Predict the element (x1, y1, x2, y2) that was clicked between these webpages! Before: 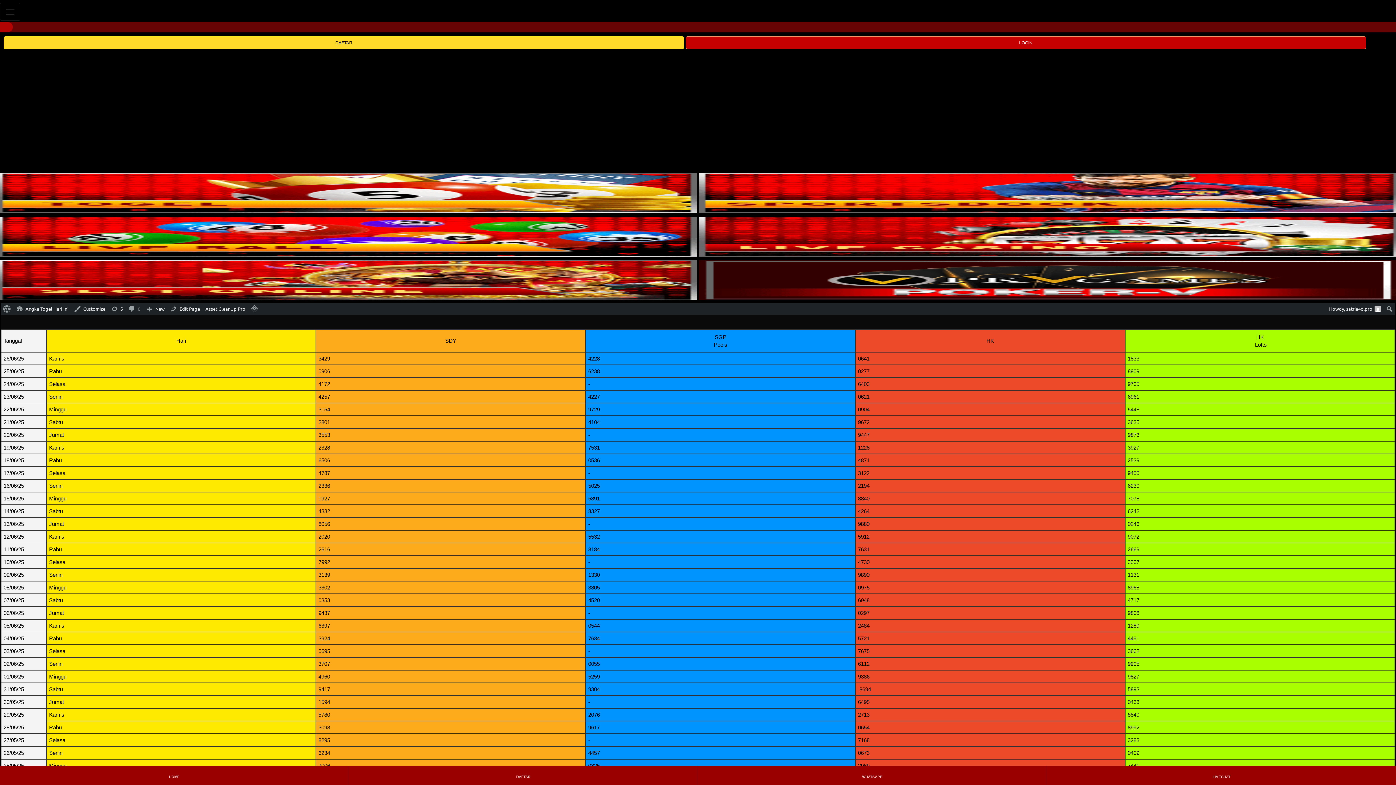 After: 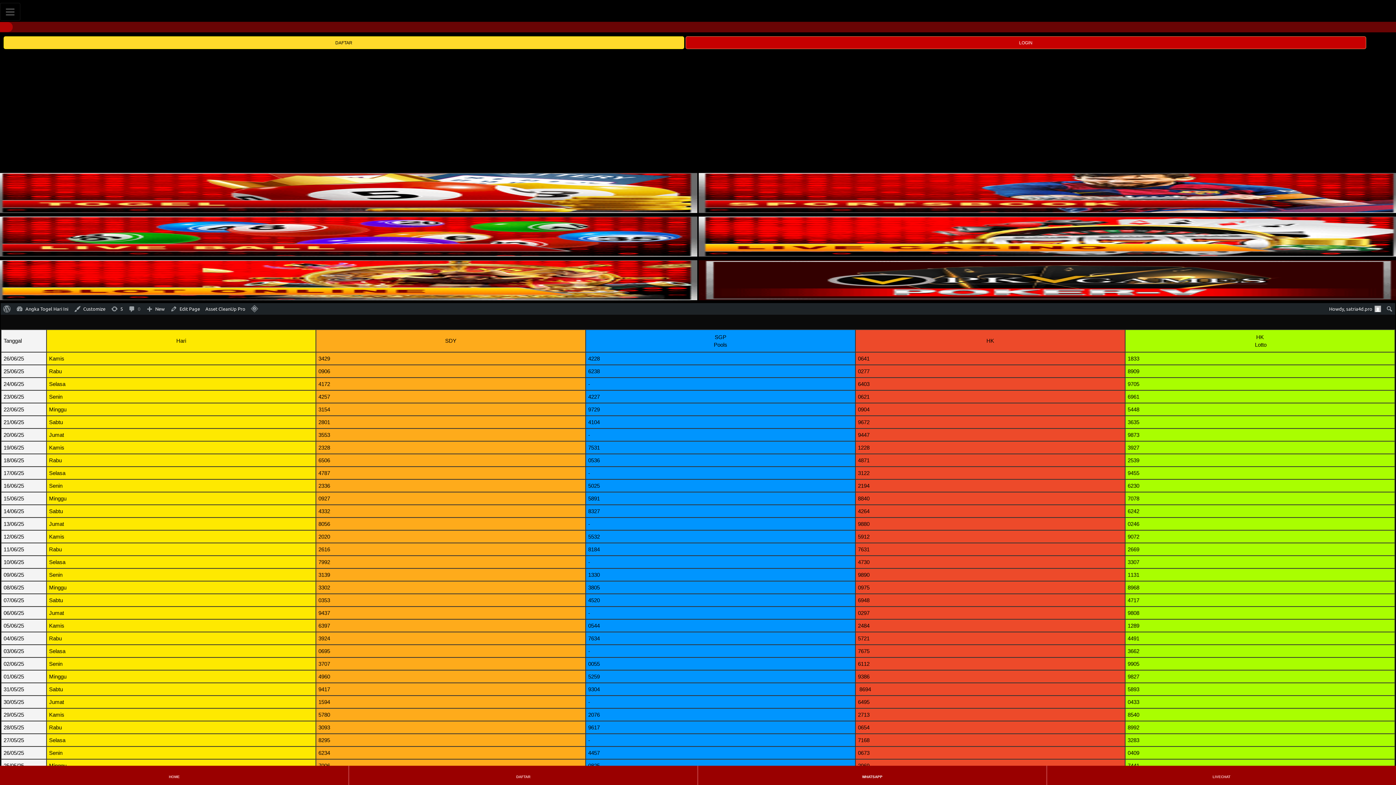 Action: label: WHATSAPP bbox: (698, 766, 1046, 784)